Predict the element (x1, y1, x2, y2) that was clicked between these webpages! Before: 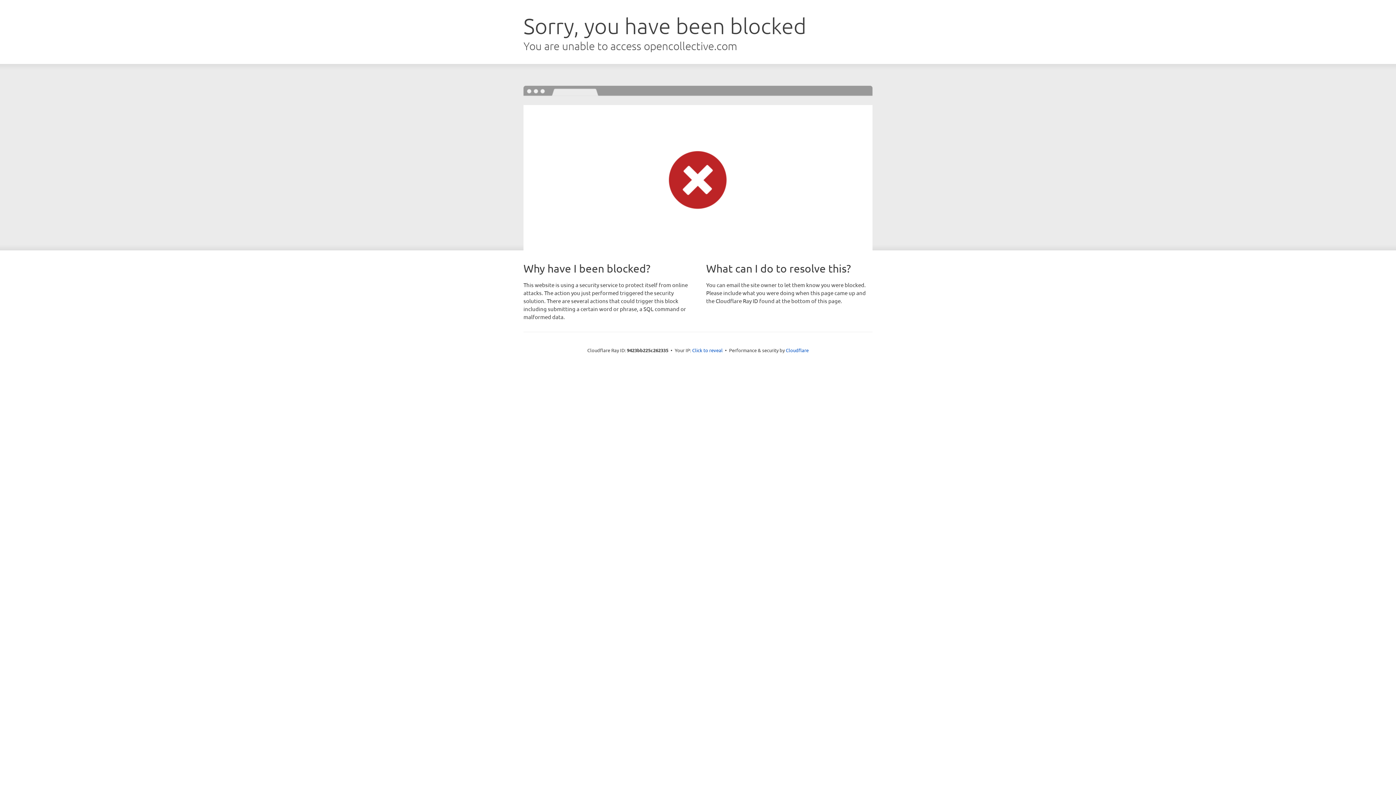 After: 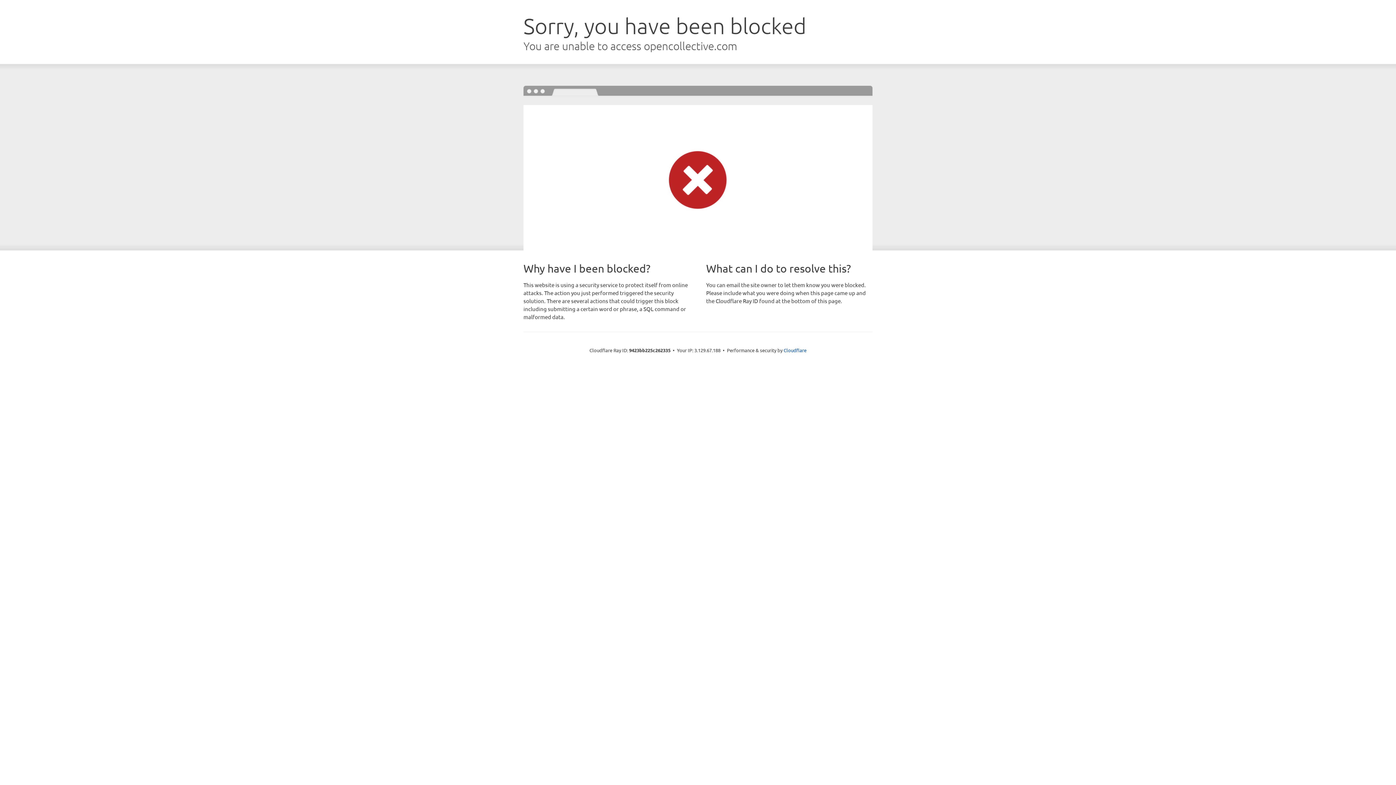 Action: bbox: (692, 346, 722, 353) label: Click to reveal